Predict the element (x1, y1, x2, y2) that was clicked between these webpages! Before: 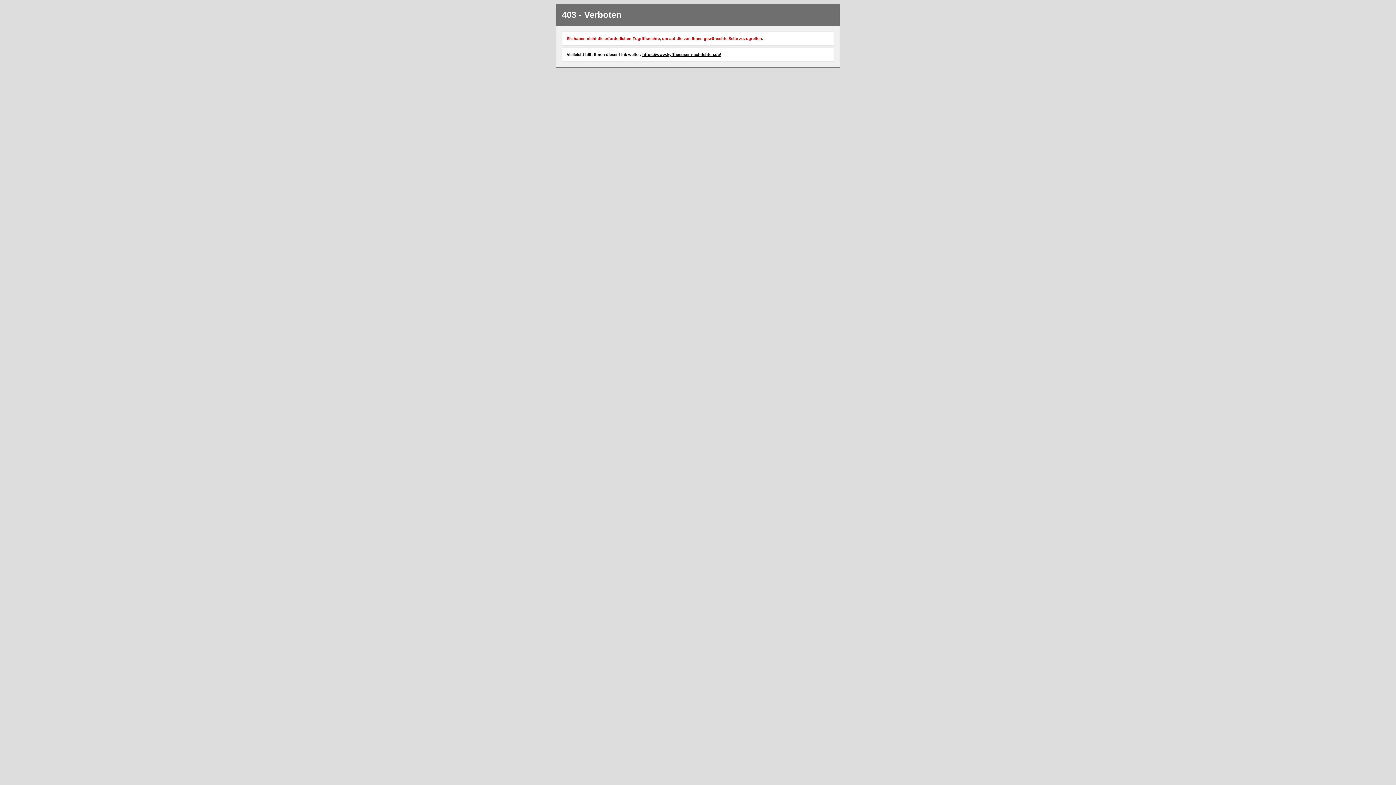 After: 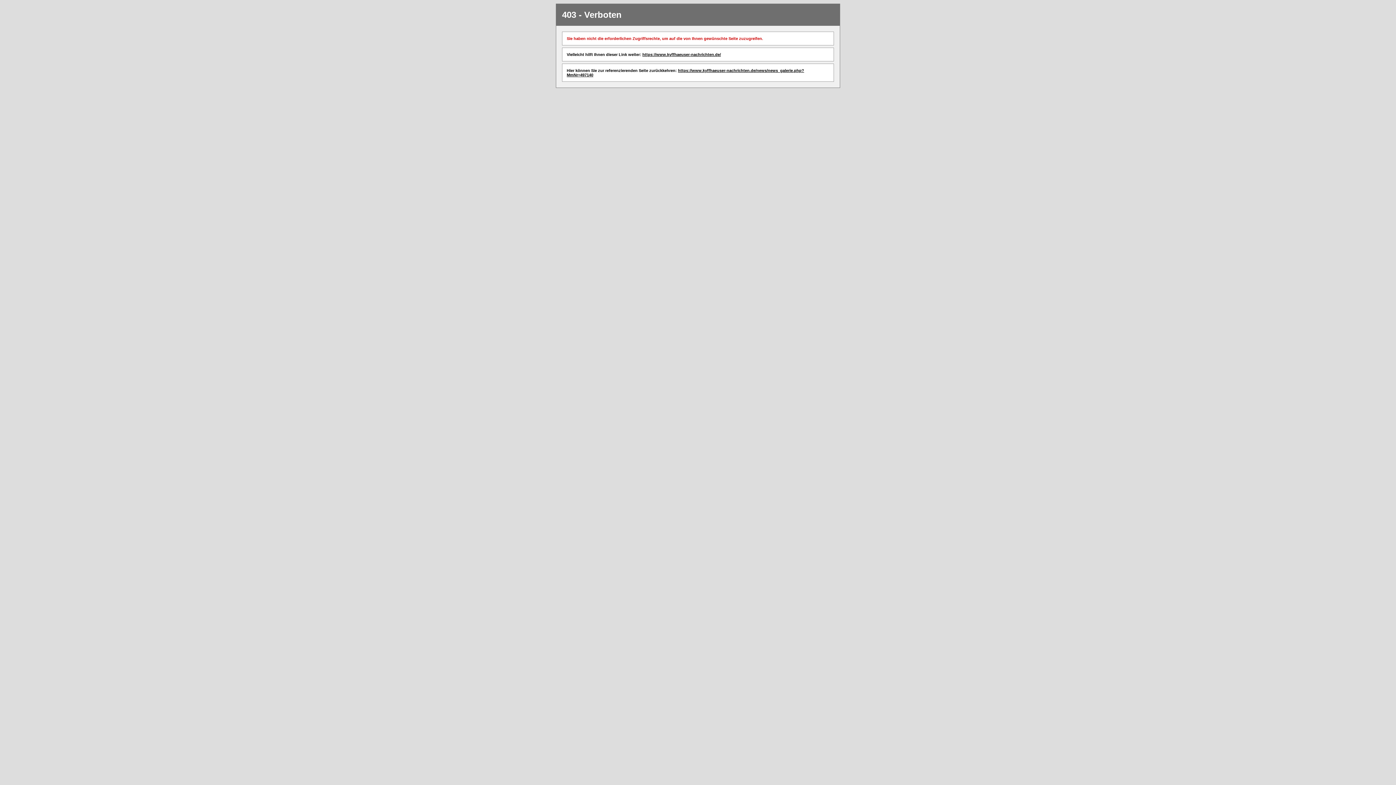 Action: bbox: (642, 52, 721, 56) label: https://www.kyffhaeuser-nachrichten.de/